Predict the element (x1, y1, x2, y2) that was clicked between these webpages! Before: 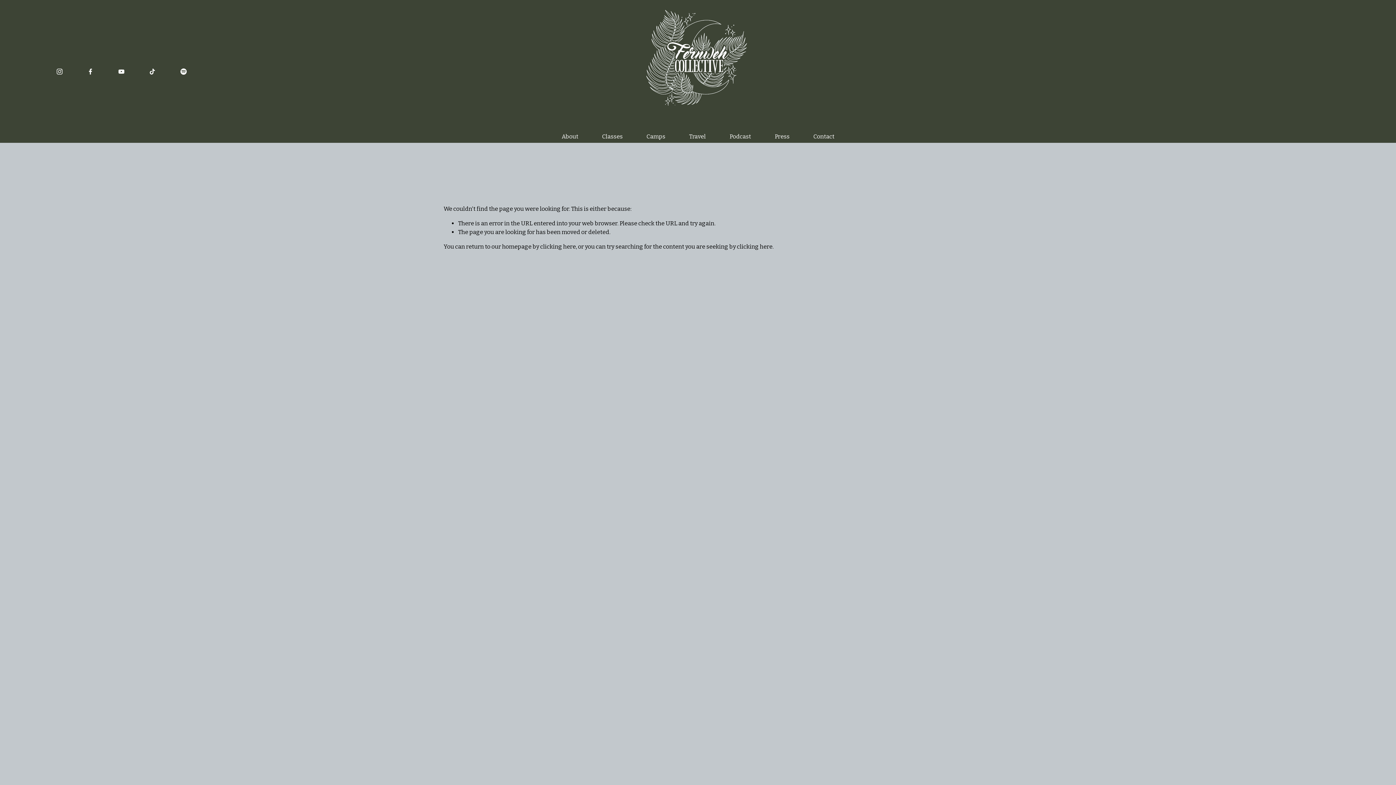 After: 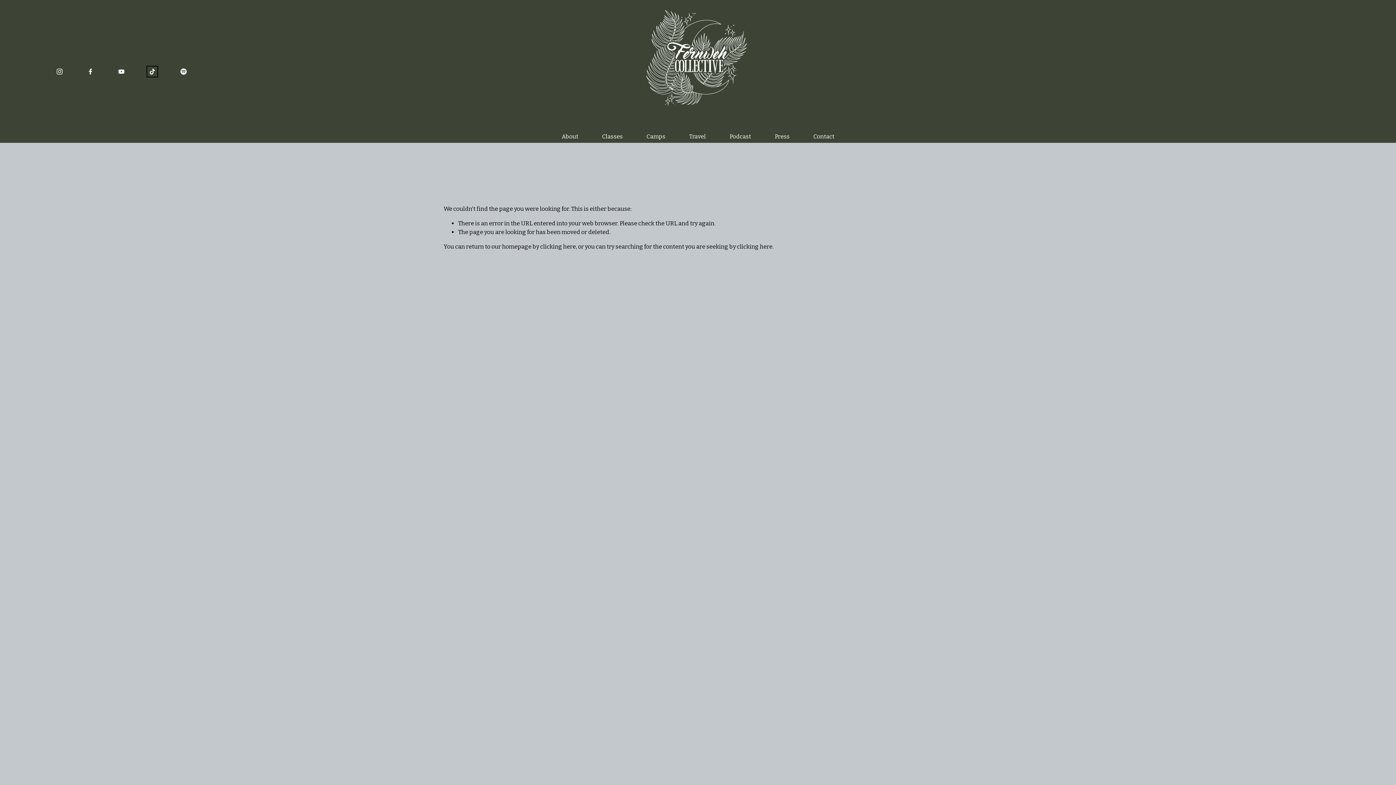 Action: label: TikTok bbox: (148, 67, 156, 75)